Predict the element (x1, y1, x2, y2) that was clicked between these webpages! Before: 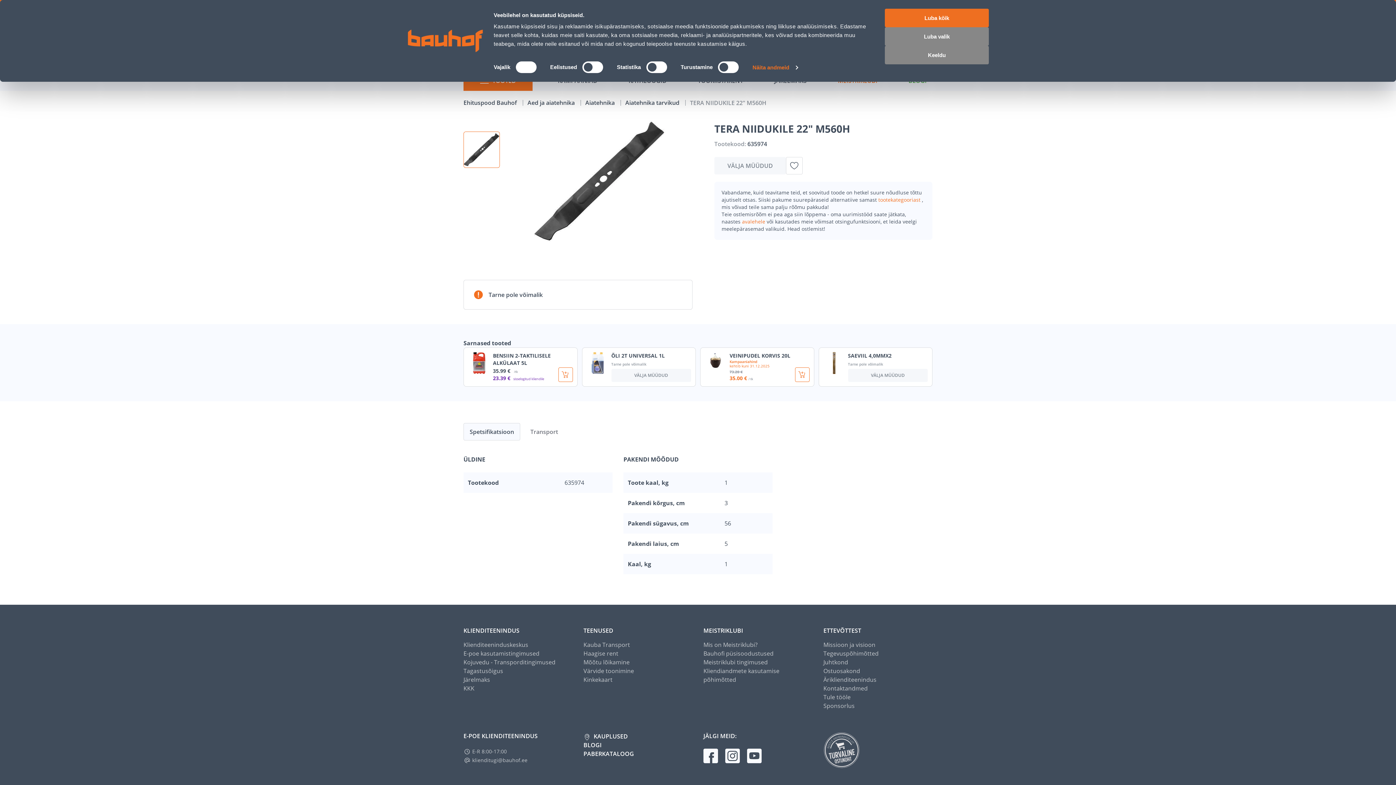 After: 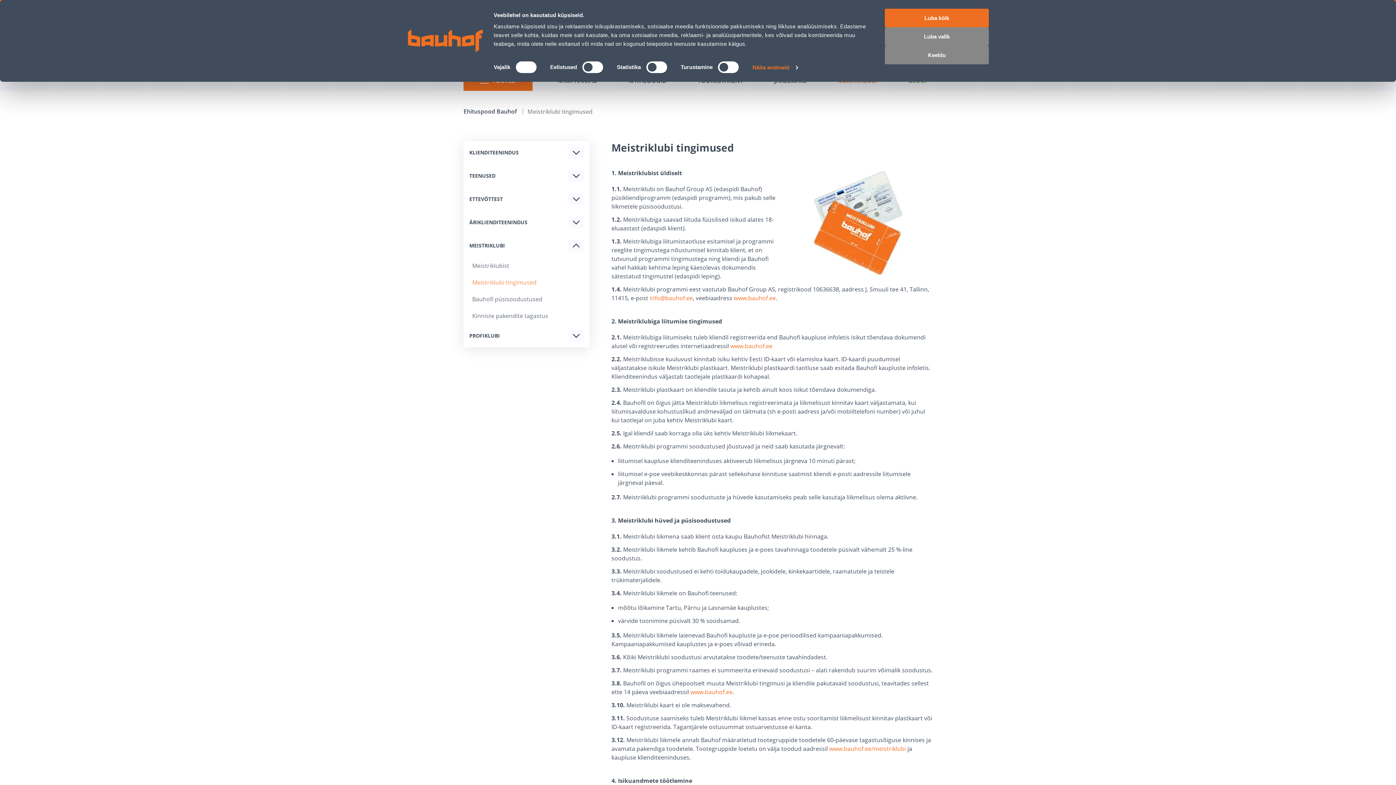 Action: label: Meistriklubi tingimused bbox: (703, 566, 768, 575)